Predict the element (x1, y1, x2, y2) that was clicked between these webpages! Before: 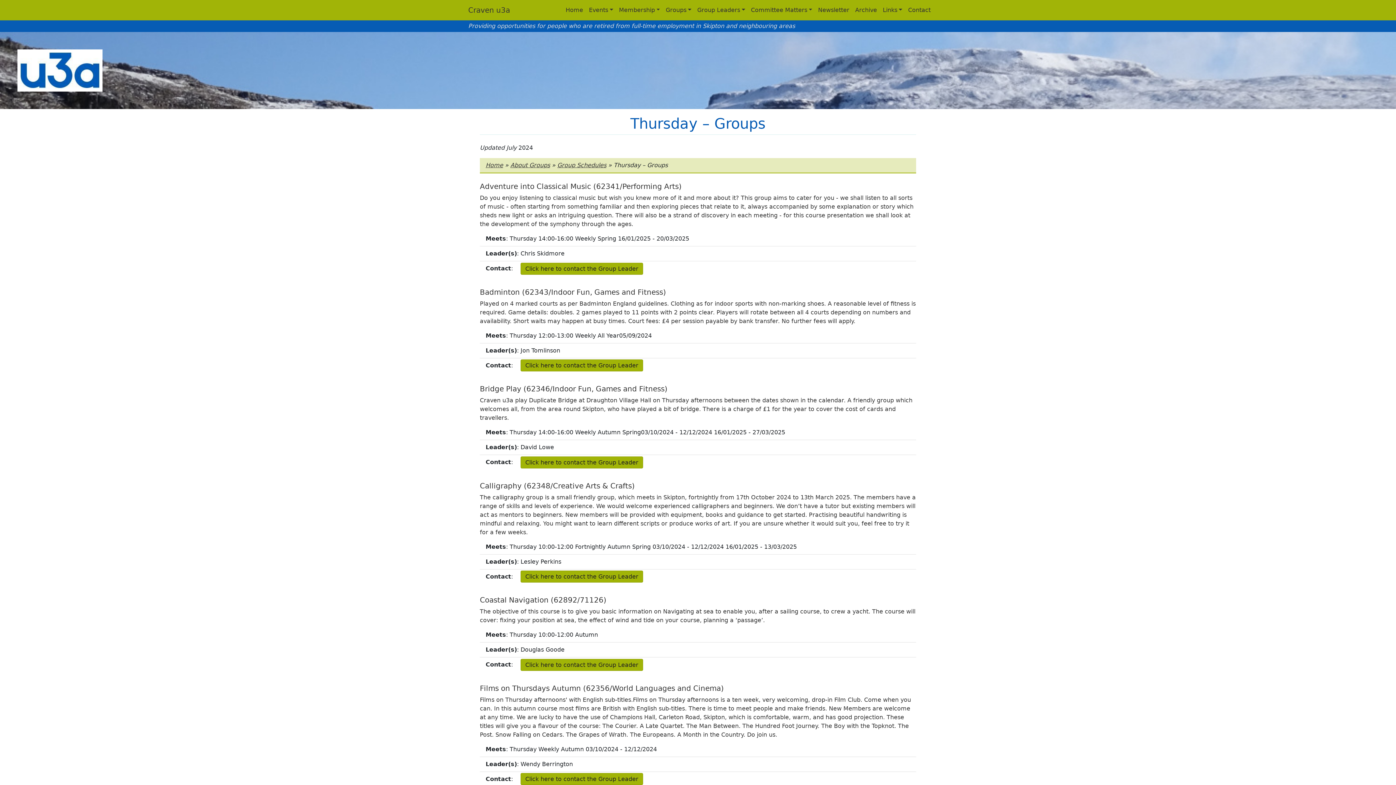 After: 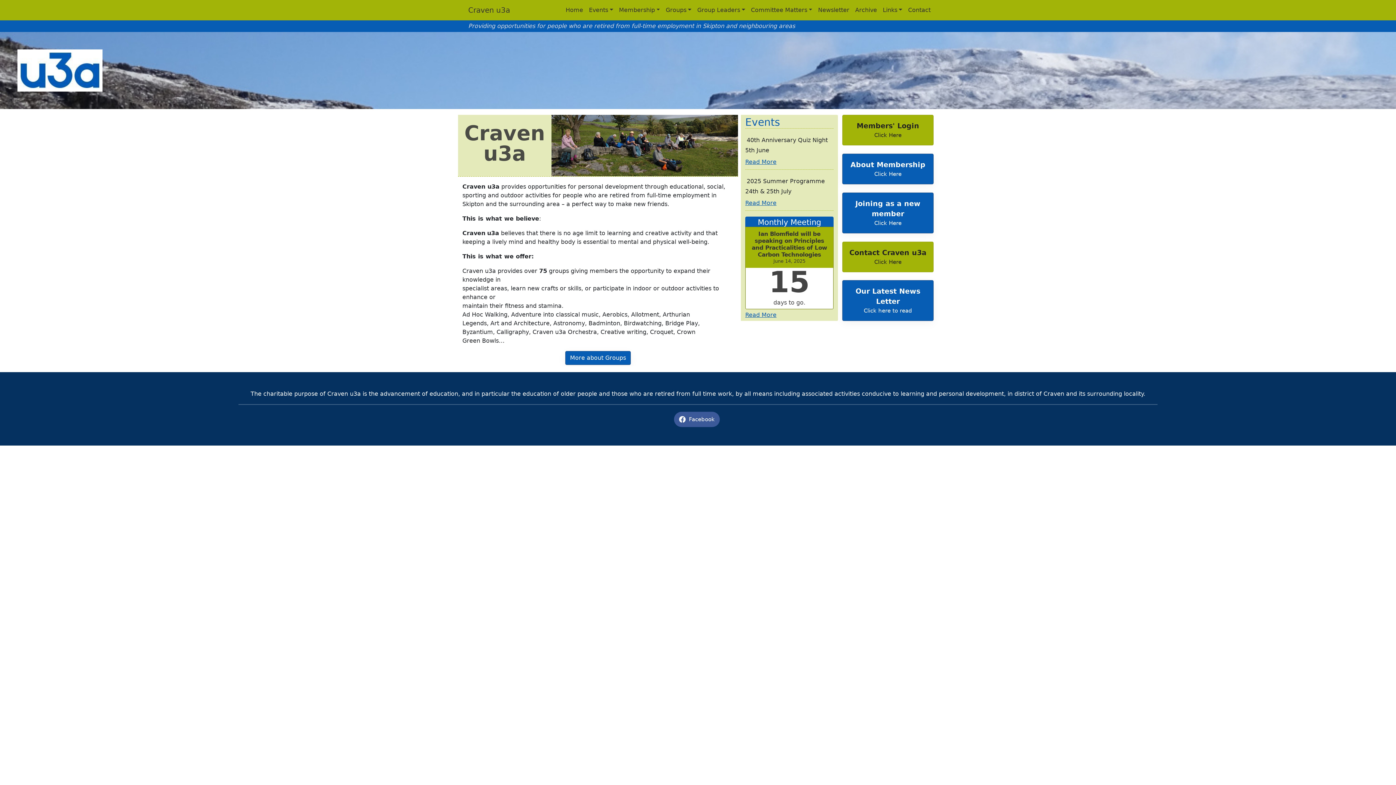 Action: label: Home bbox: (485, 161, 503, 168)